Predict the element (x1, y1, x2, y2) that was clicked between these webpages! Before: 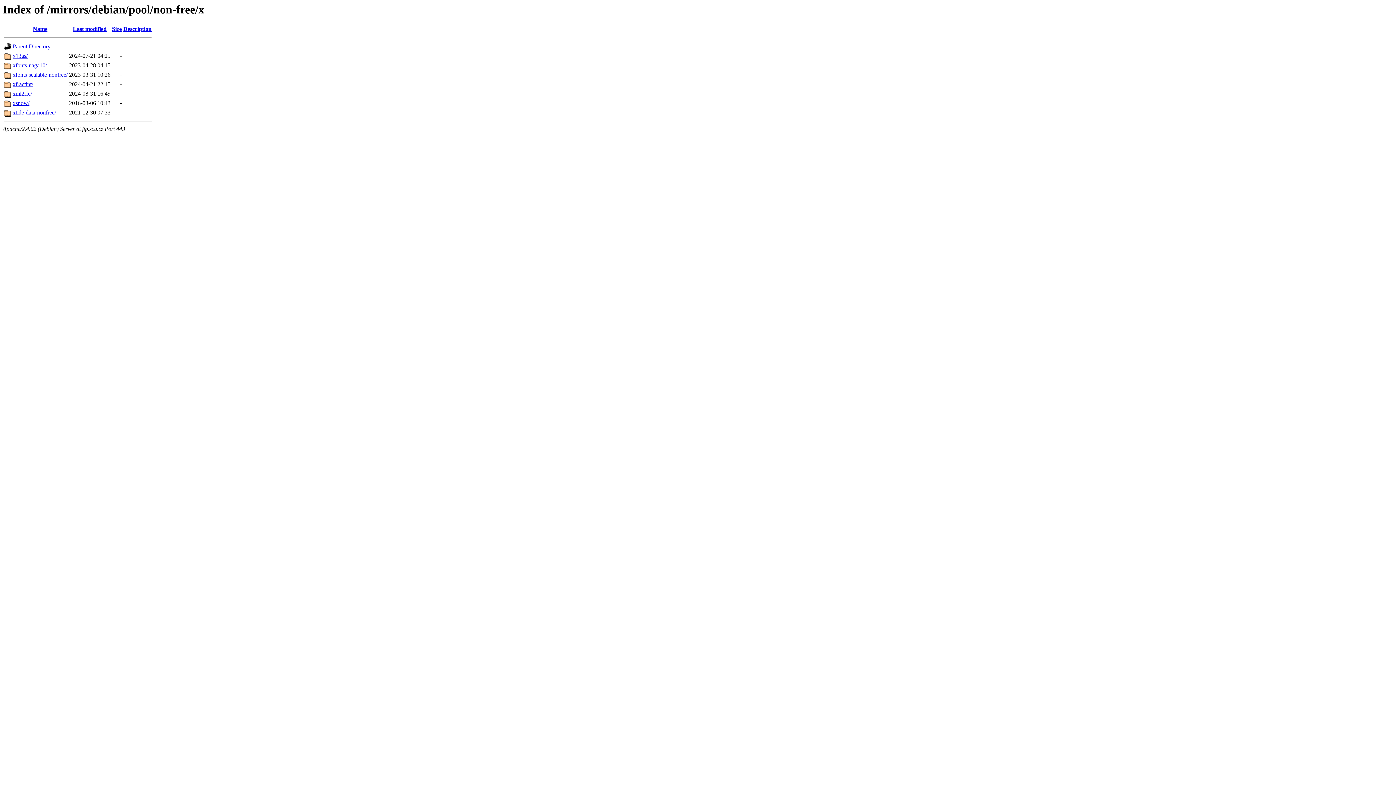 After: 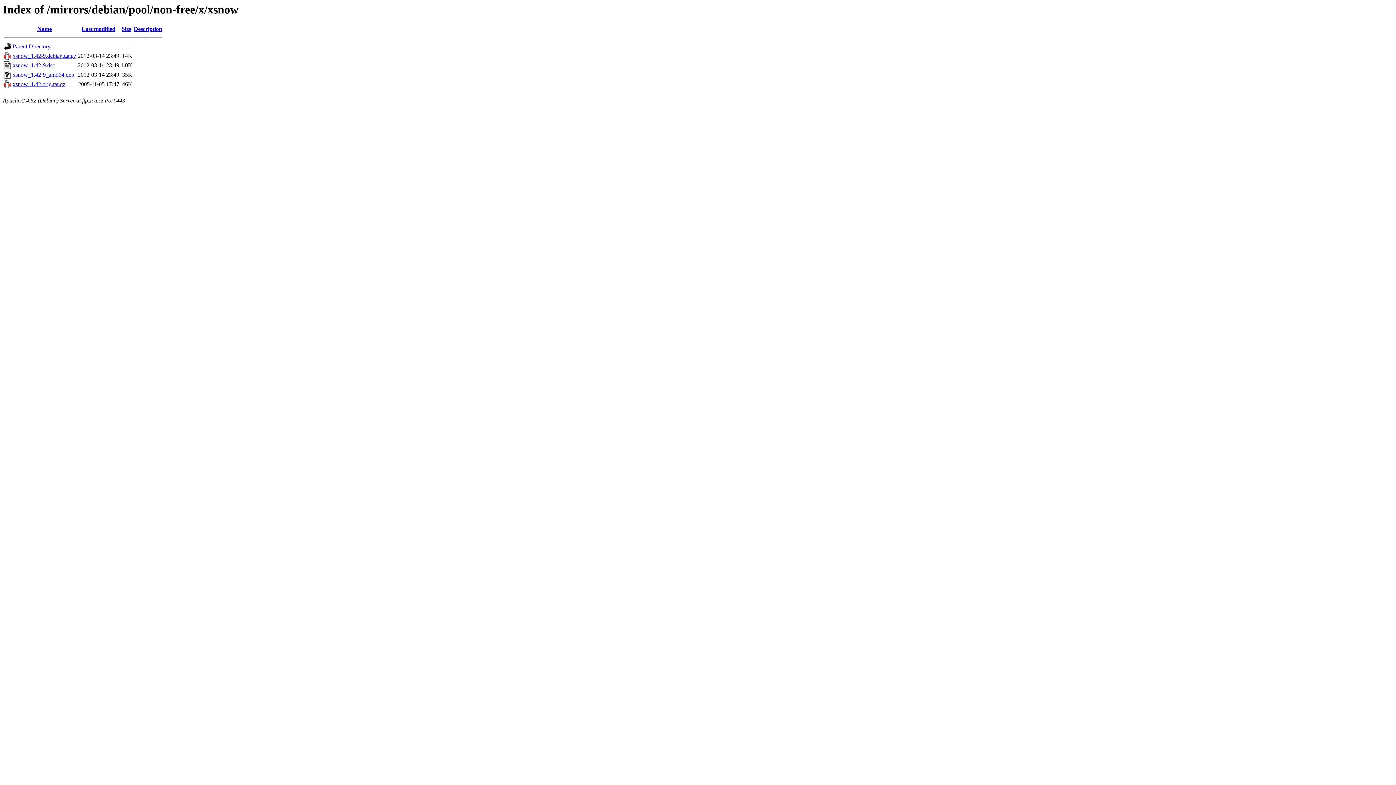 Action: bbox: (12, 100, 29, 106) label: xsnow/